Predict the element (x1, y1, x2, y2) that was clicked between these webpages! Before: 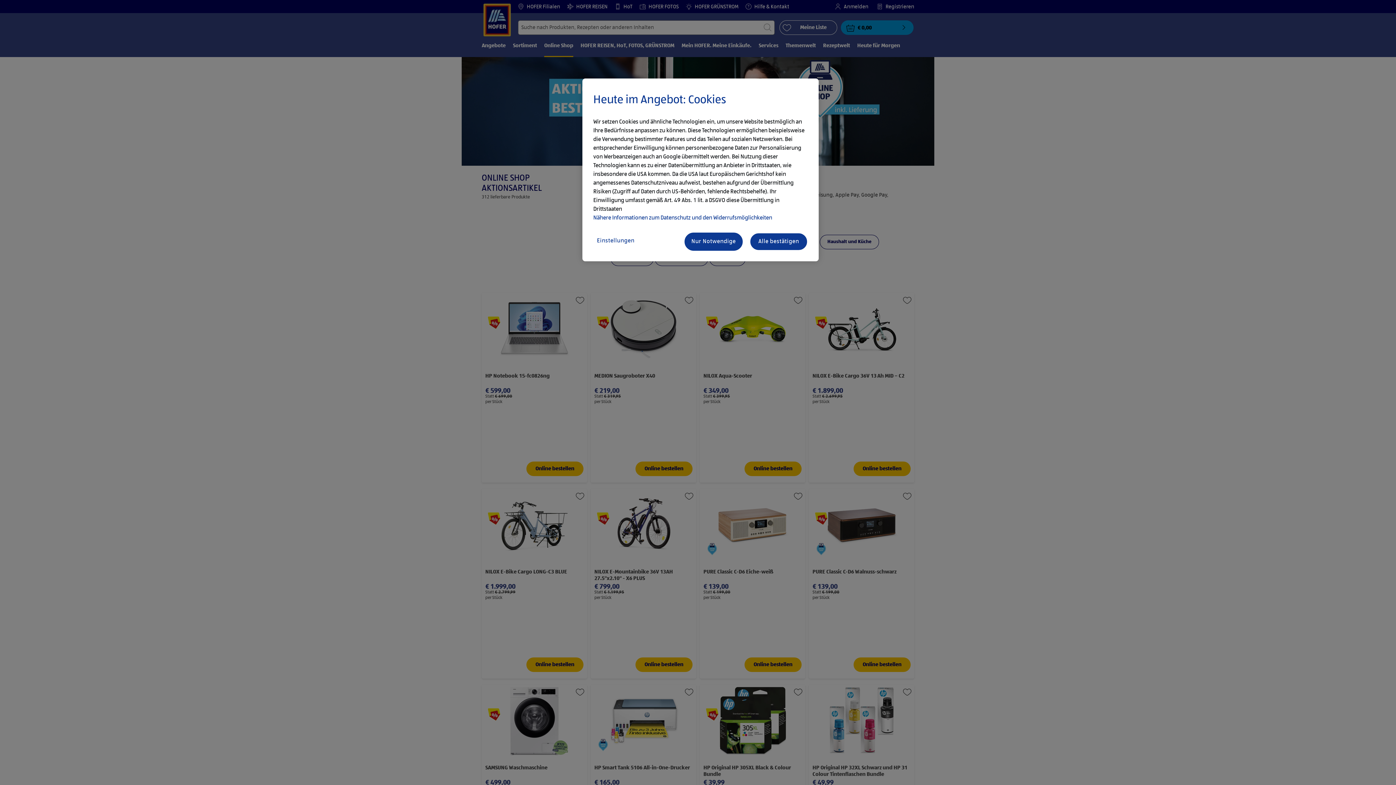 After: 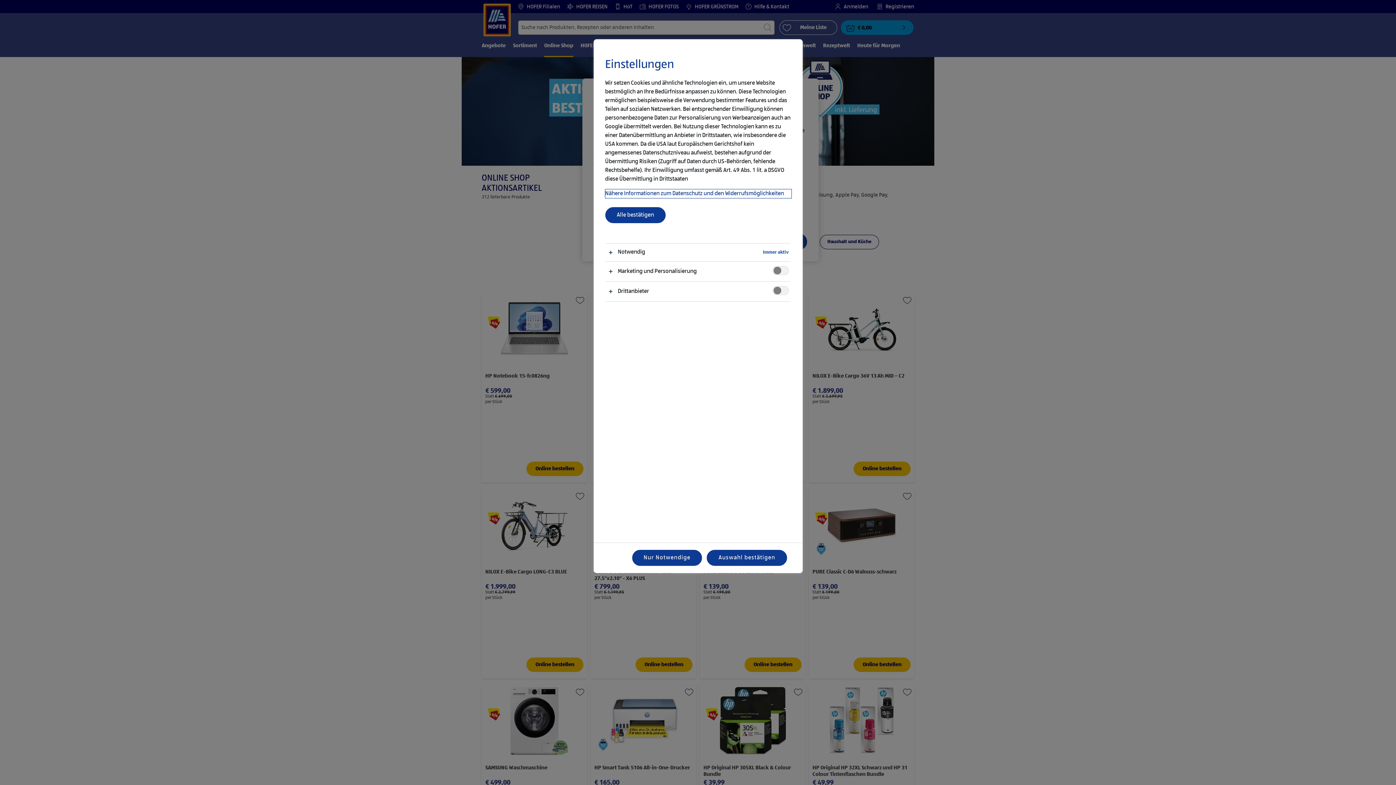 Action: bbox: (593, 232, 651, 249) label: Einstellungen